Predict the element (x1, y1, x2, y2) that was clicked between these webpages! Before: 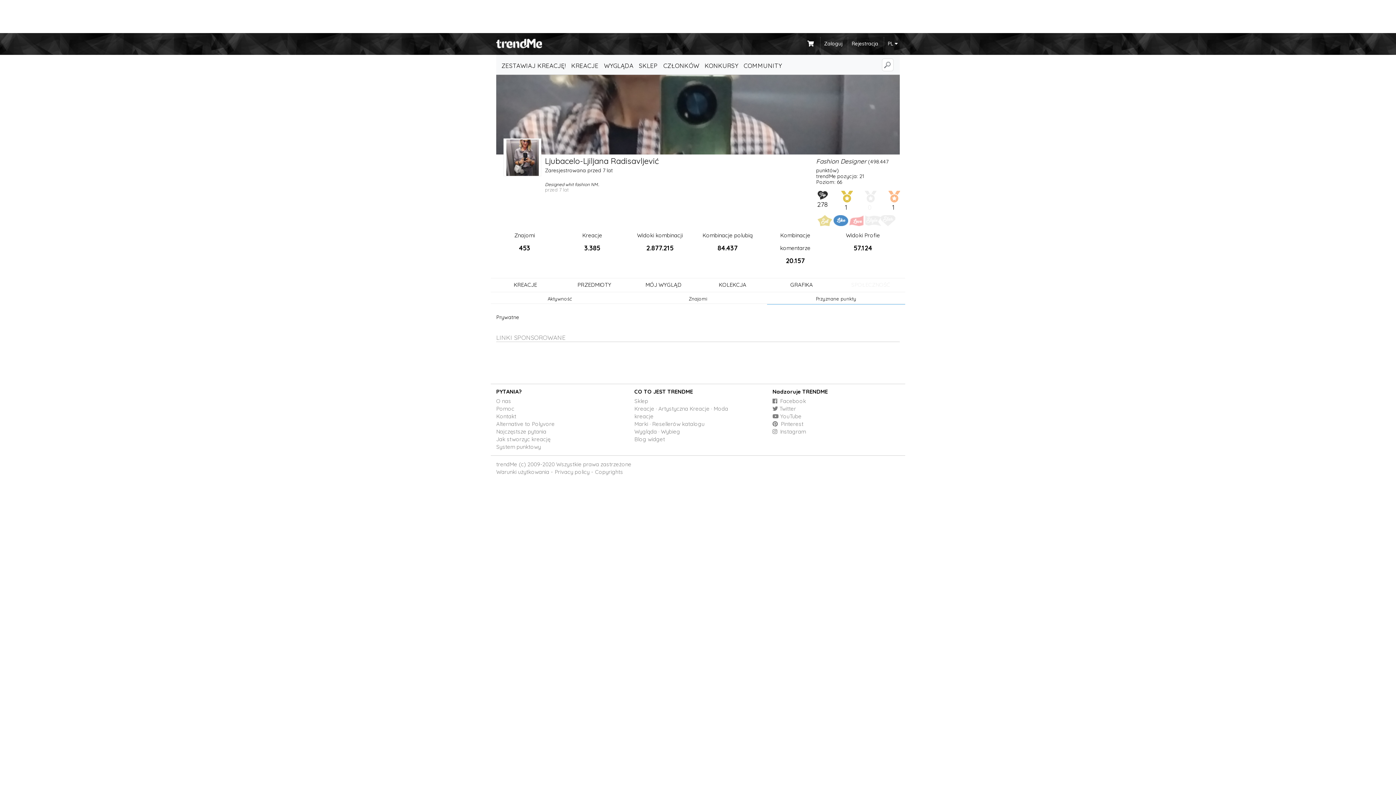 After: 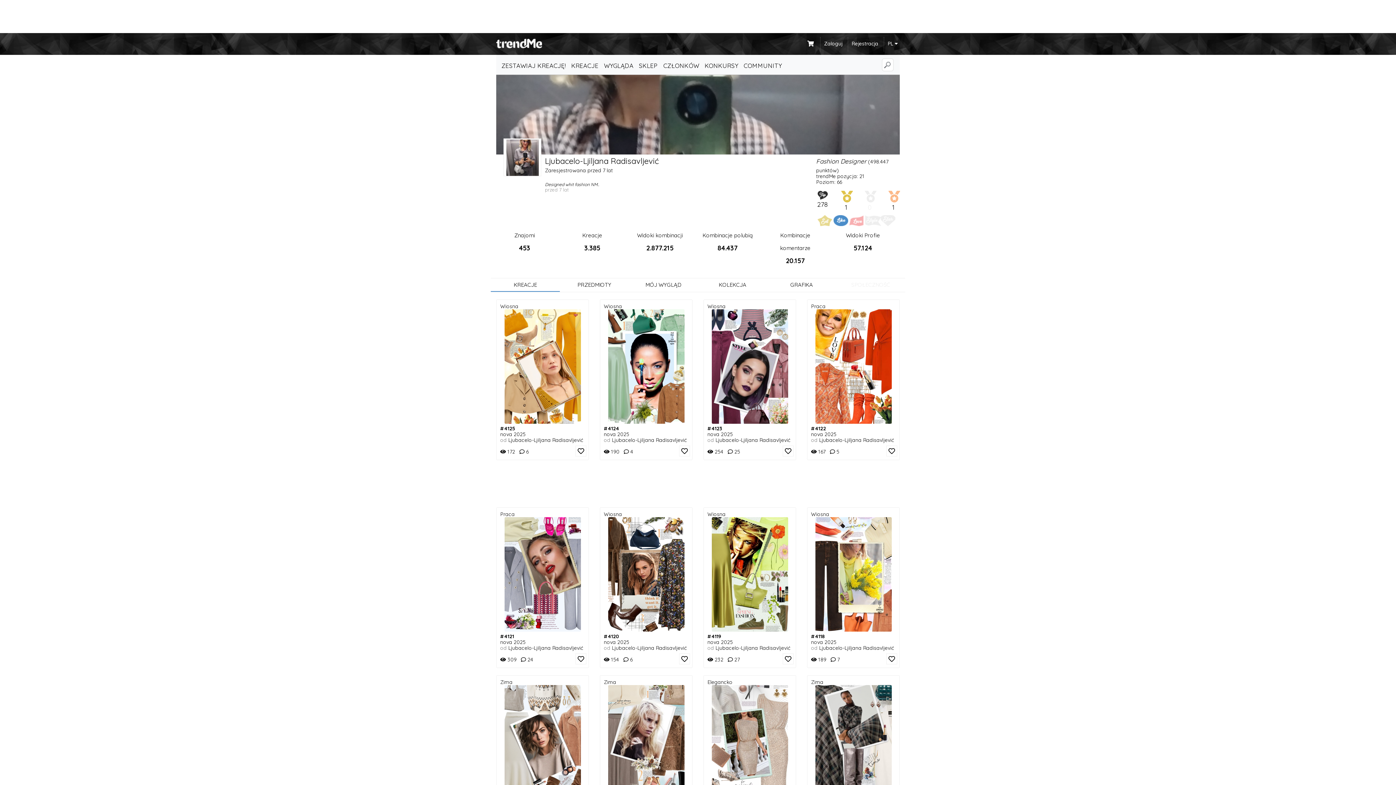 Action: bbox: (490, 278, 560, 291) label: KREACJE